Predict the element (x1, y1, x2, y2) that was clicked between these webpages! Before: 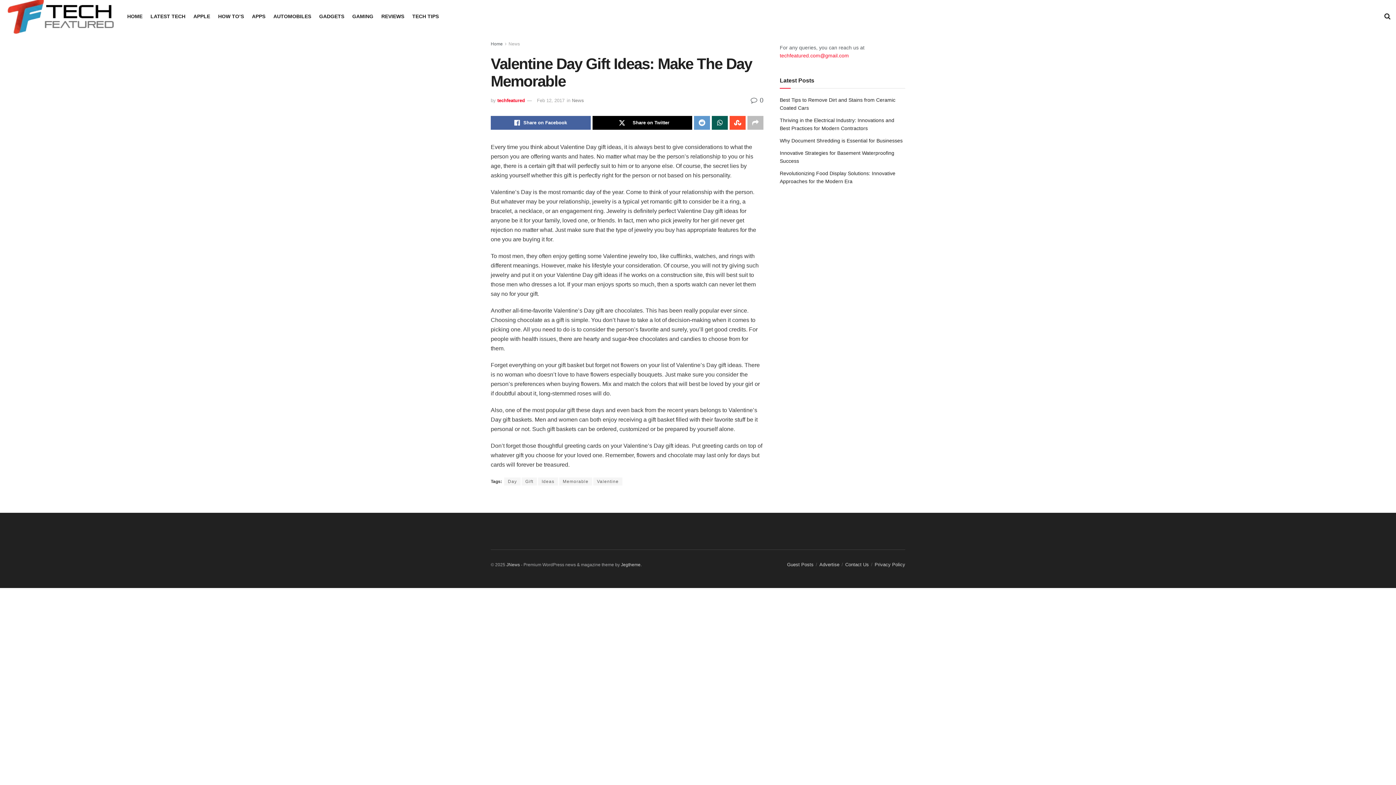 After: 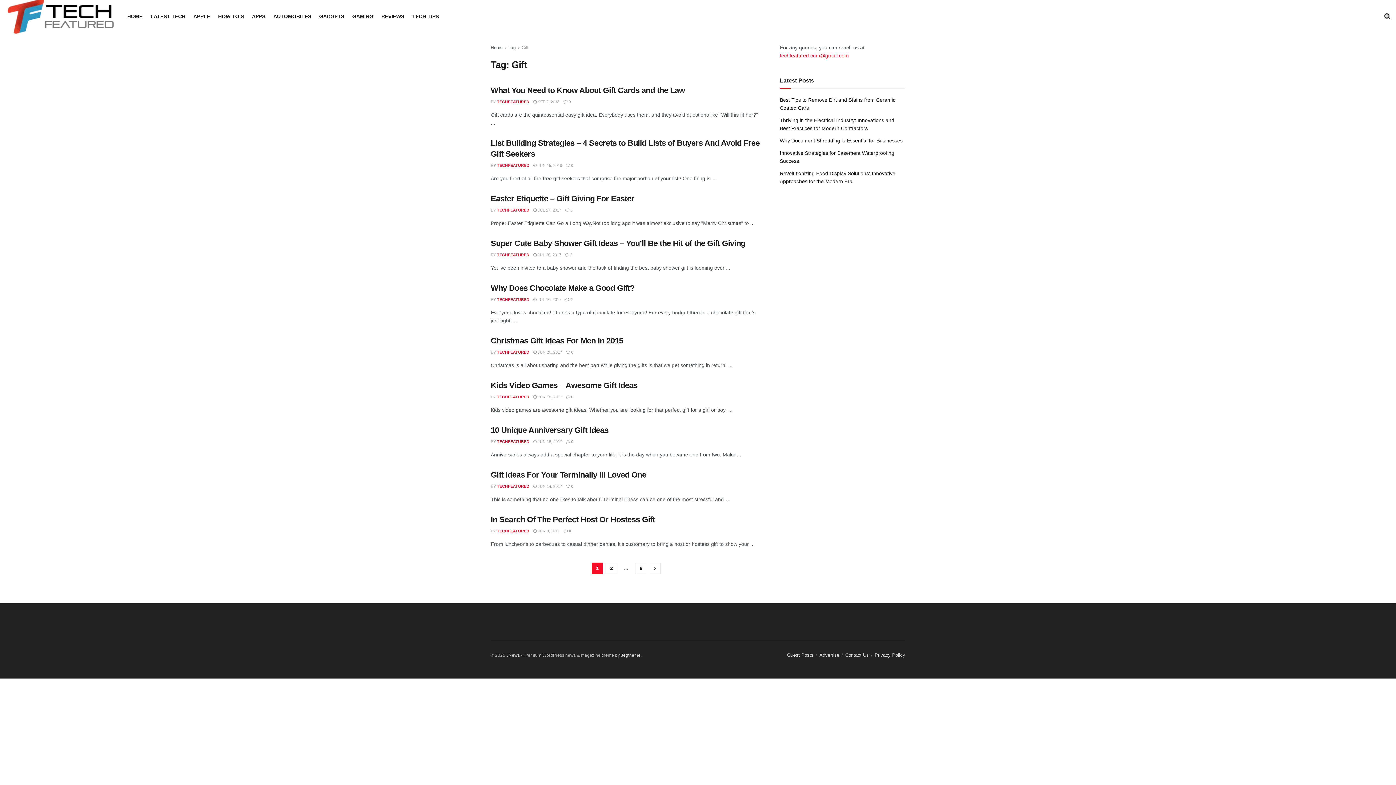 Action: bbox: (521, 477, 537, 485) label: Gift